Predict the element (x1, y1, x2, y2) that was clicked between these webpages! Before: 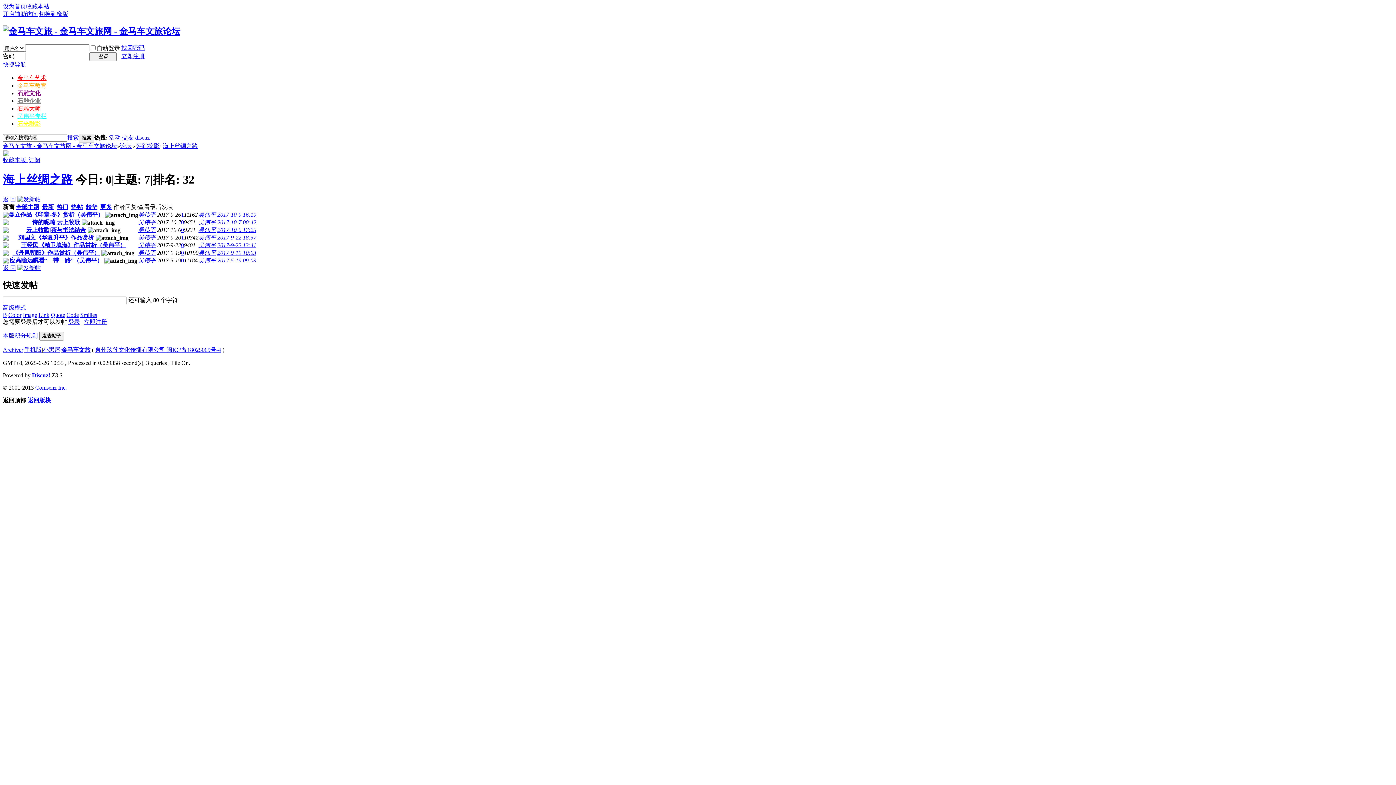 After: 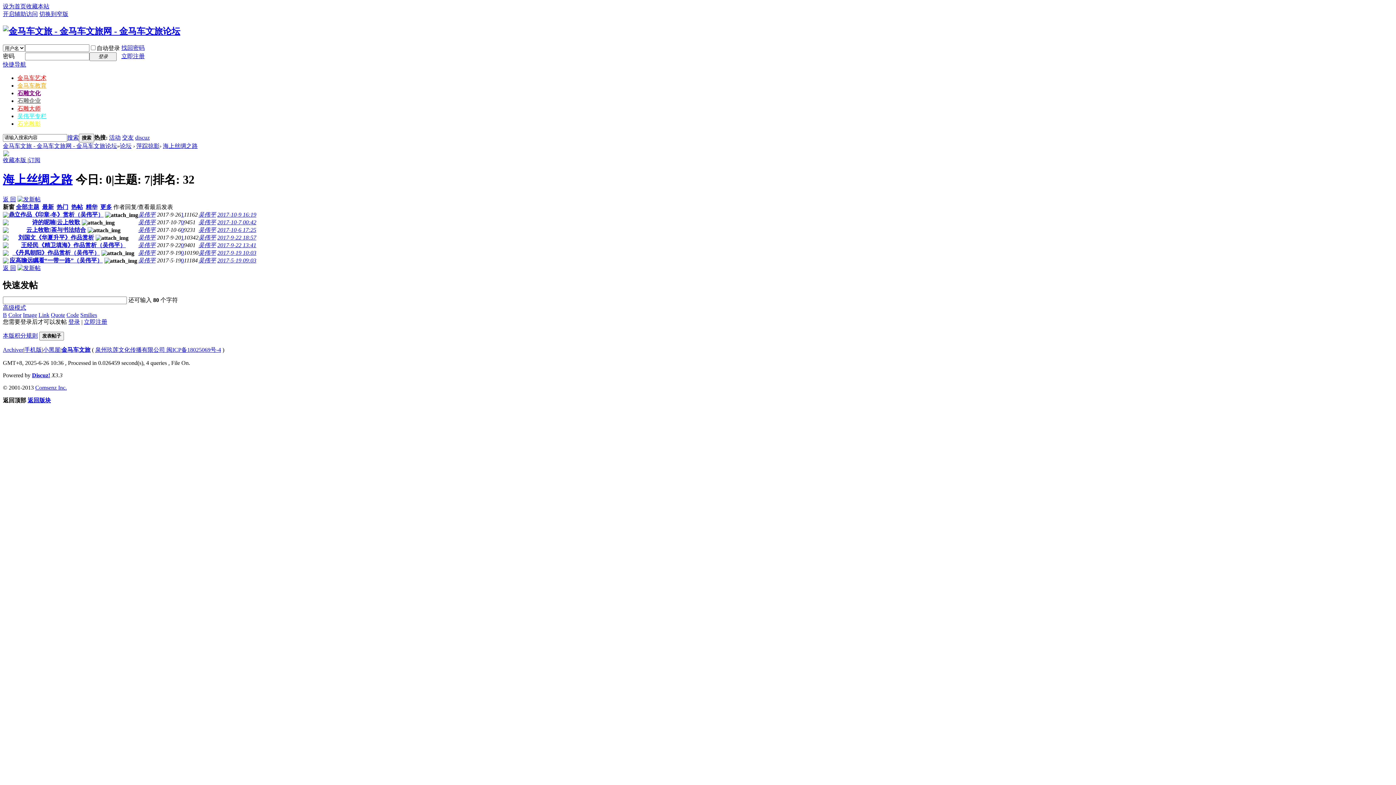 Action: label: 最新 bbox: (42, 203, 53, 210)